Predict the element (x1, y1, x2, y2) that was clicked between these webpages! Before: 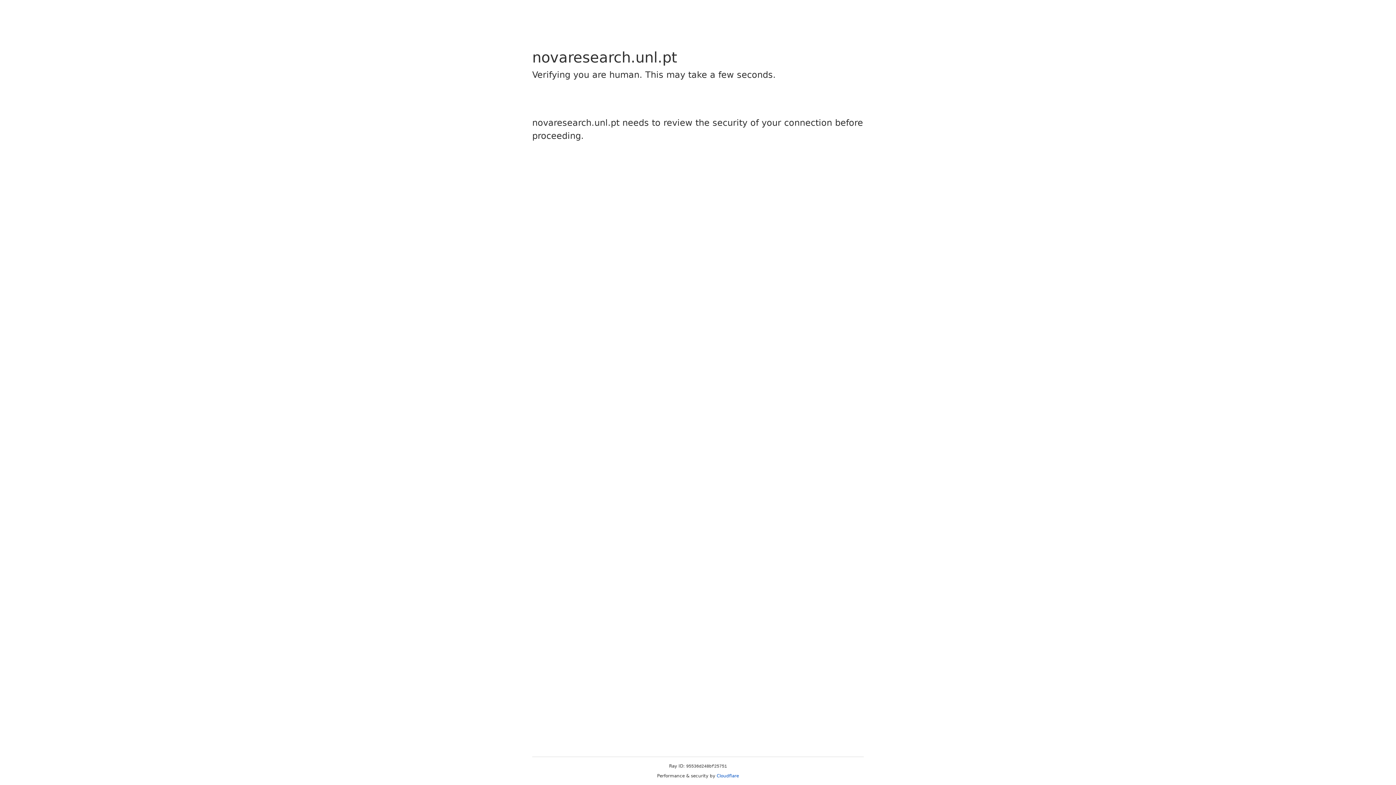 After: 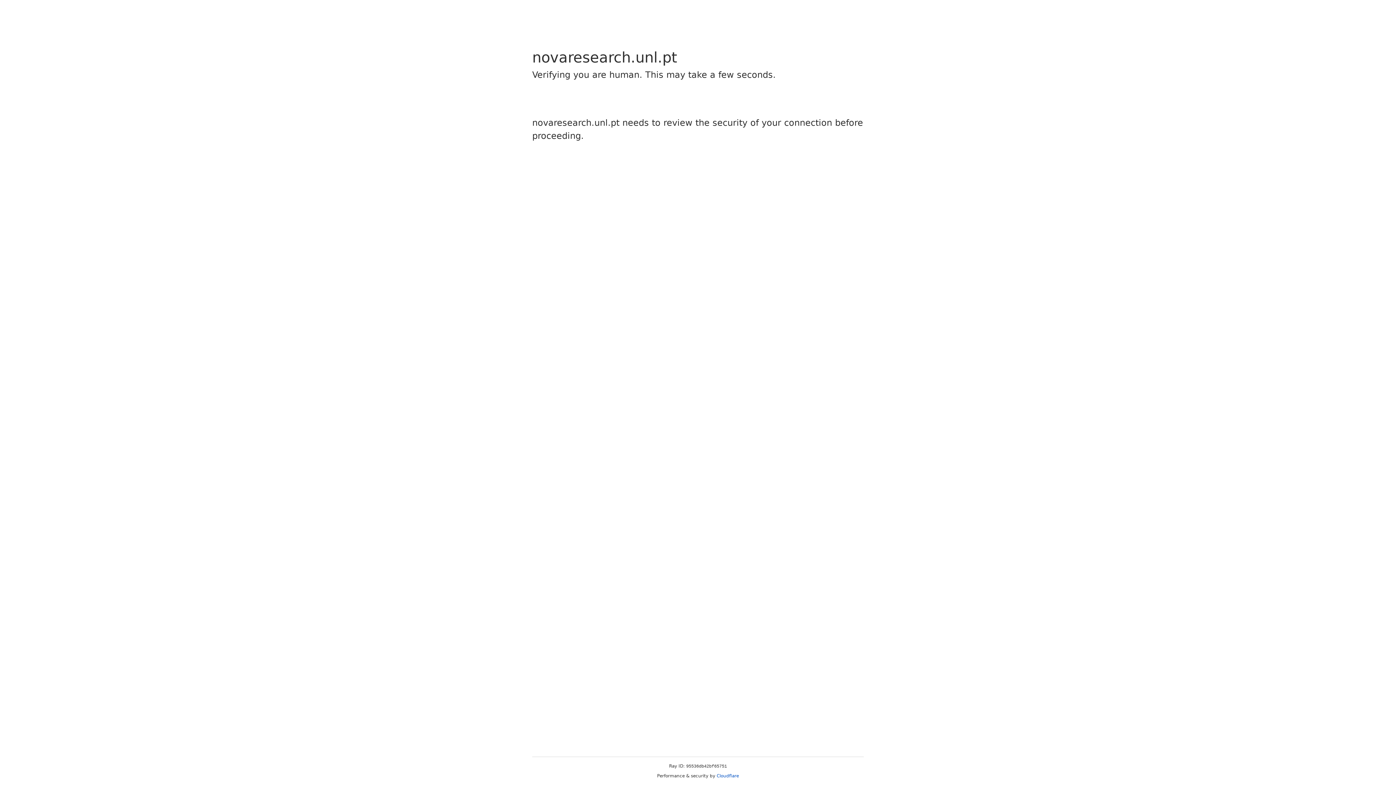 Action: bbox: (716, 773, 739, 778) label: Cloudflare